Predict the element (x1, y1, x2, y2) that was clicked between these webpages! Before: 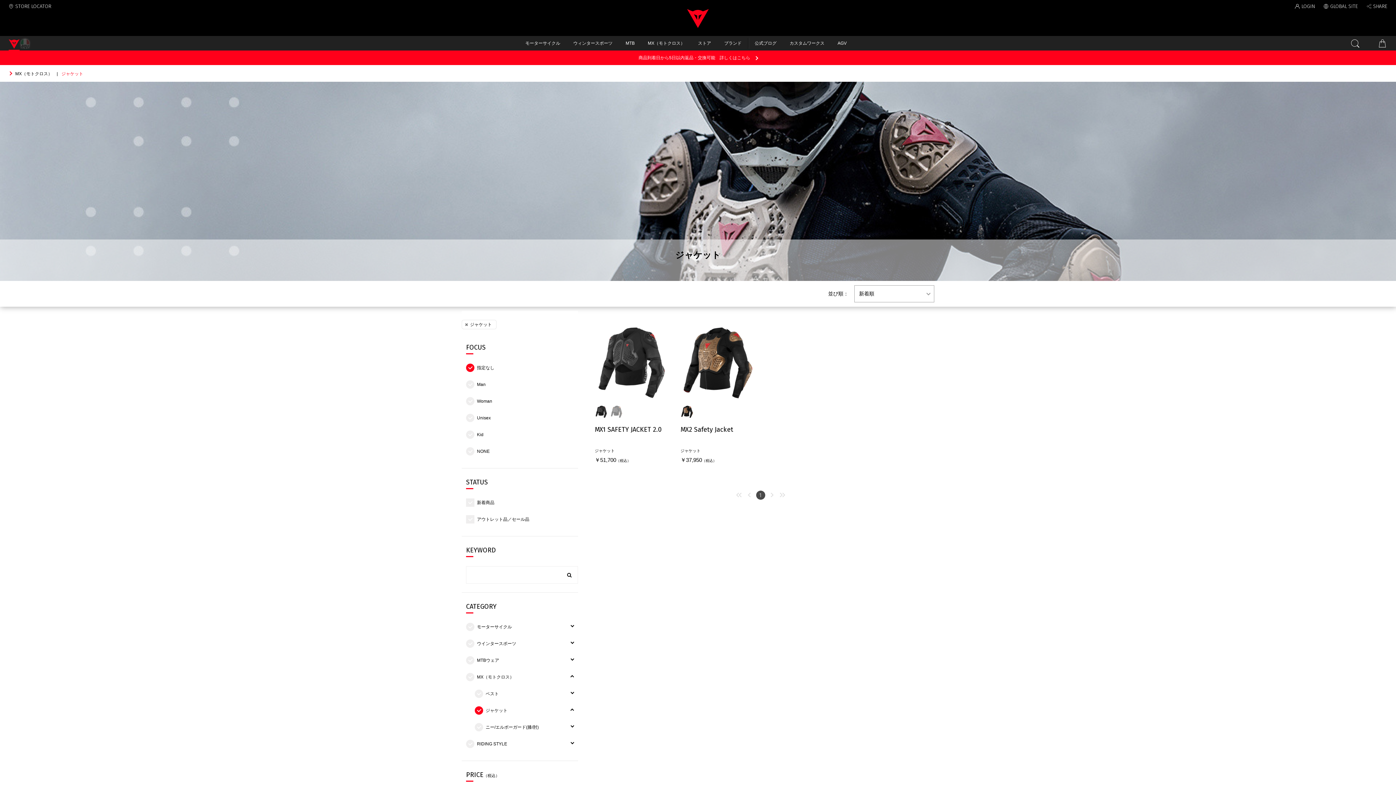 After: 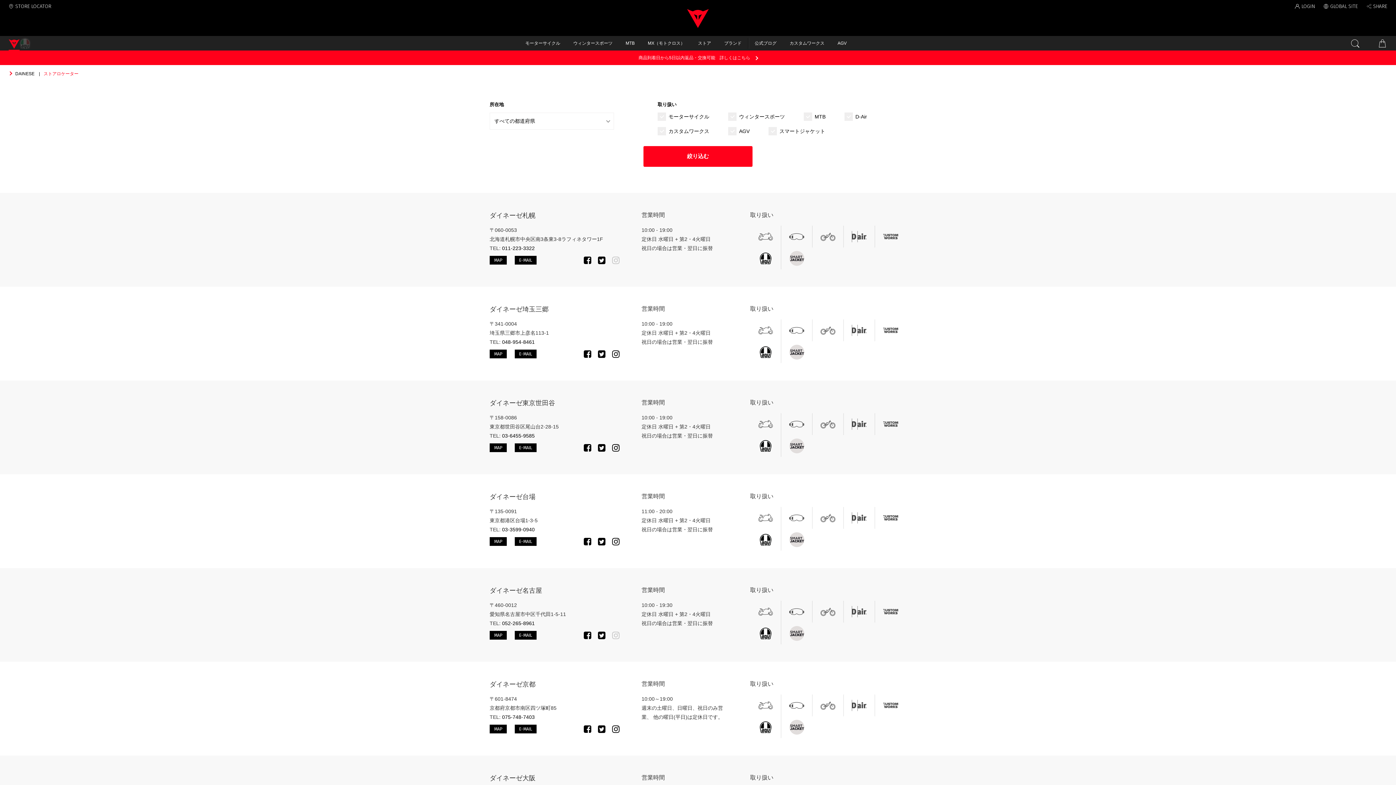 Action: bbox: (8, 2, 51, 10) label: STORE LOCATOR